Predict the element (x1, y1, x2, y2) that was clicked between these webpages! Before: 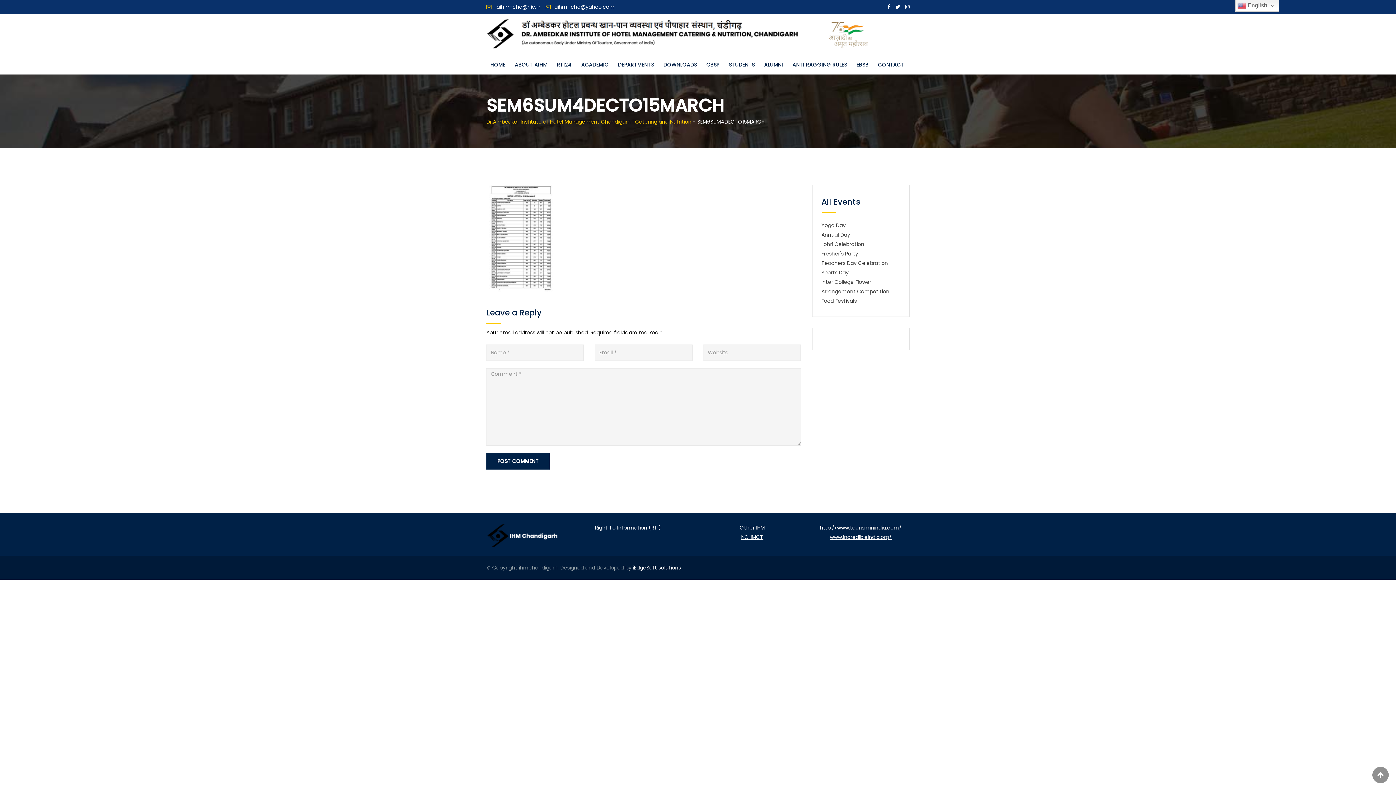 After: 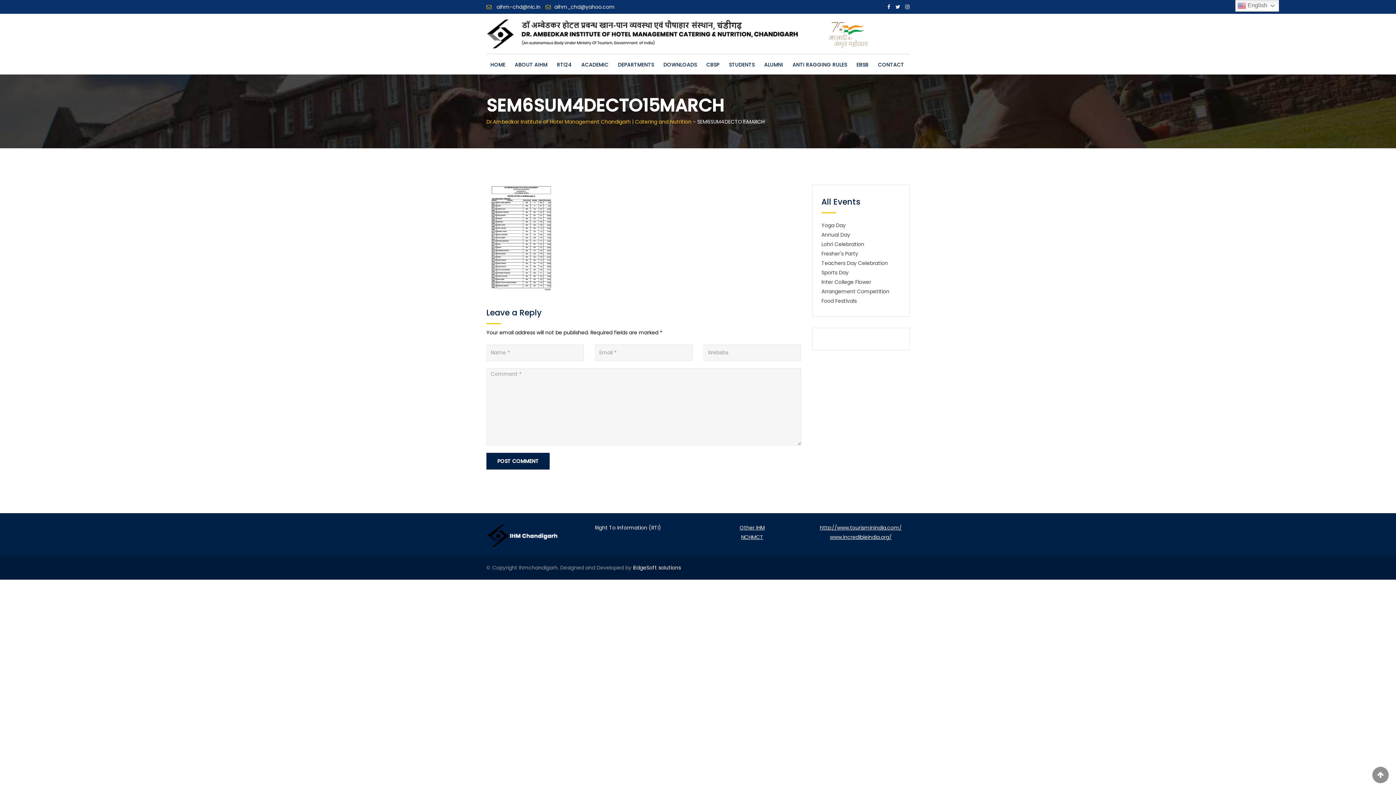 Action: bbox: (486, 235, 563, 242)